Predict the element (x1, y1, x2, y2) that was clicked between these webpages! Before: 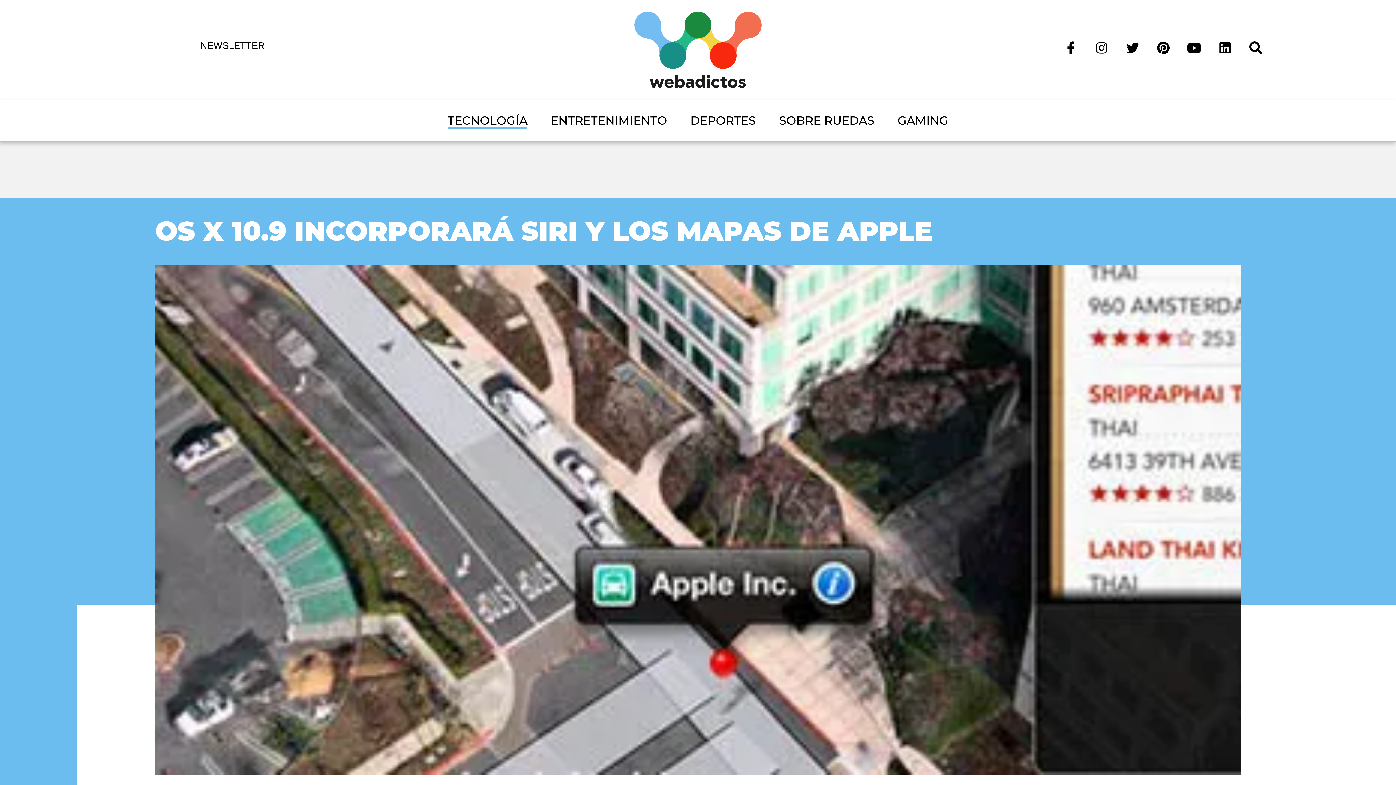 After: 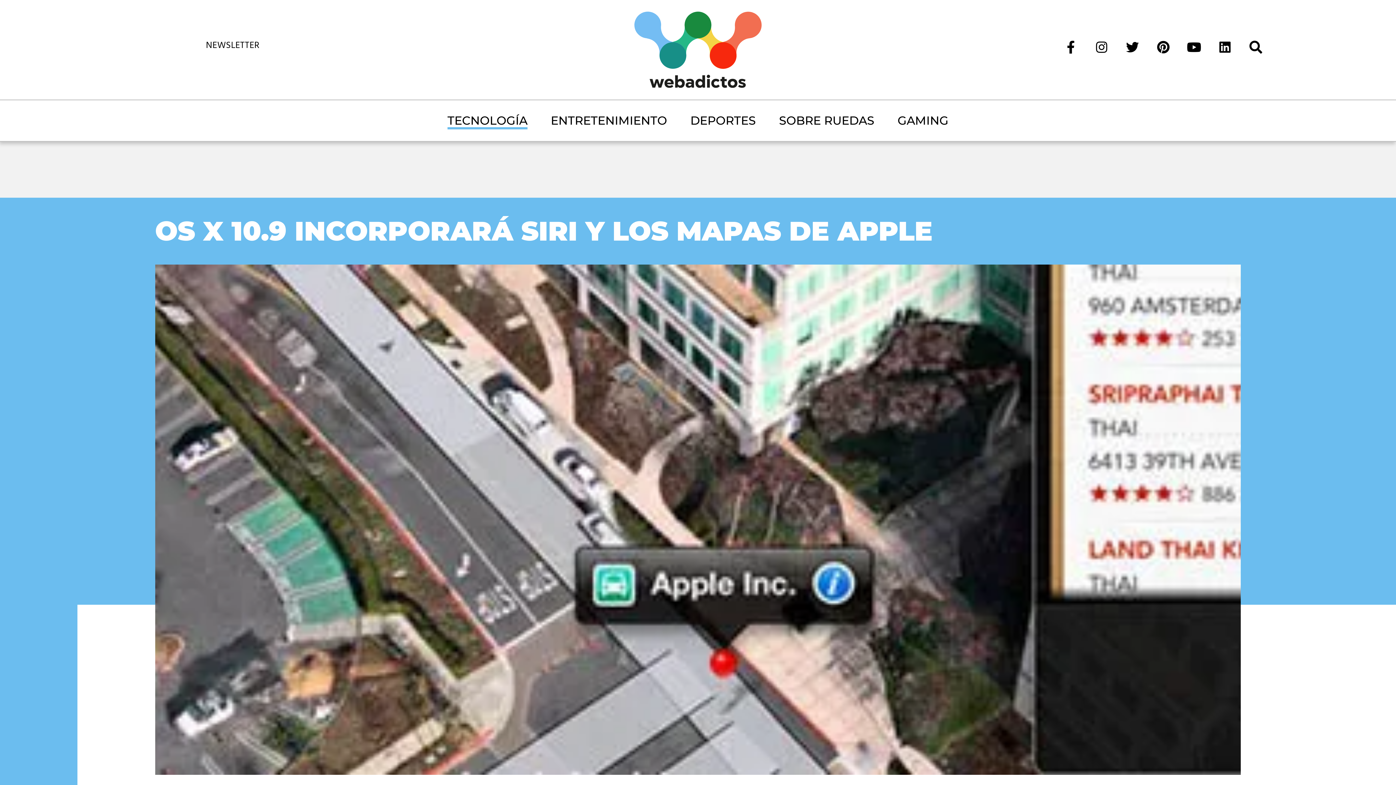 Action: bbox: (1184, 43, 1204, 50)